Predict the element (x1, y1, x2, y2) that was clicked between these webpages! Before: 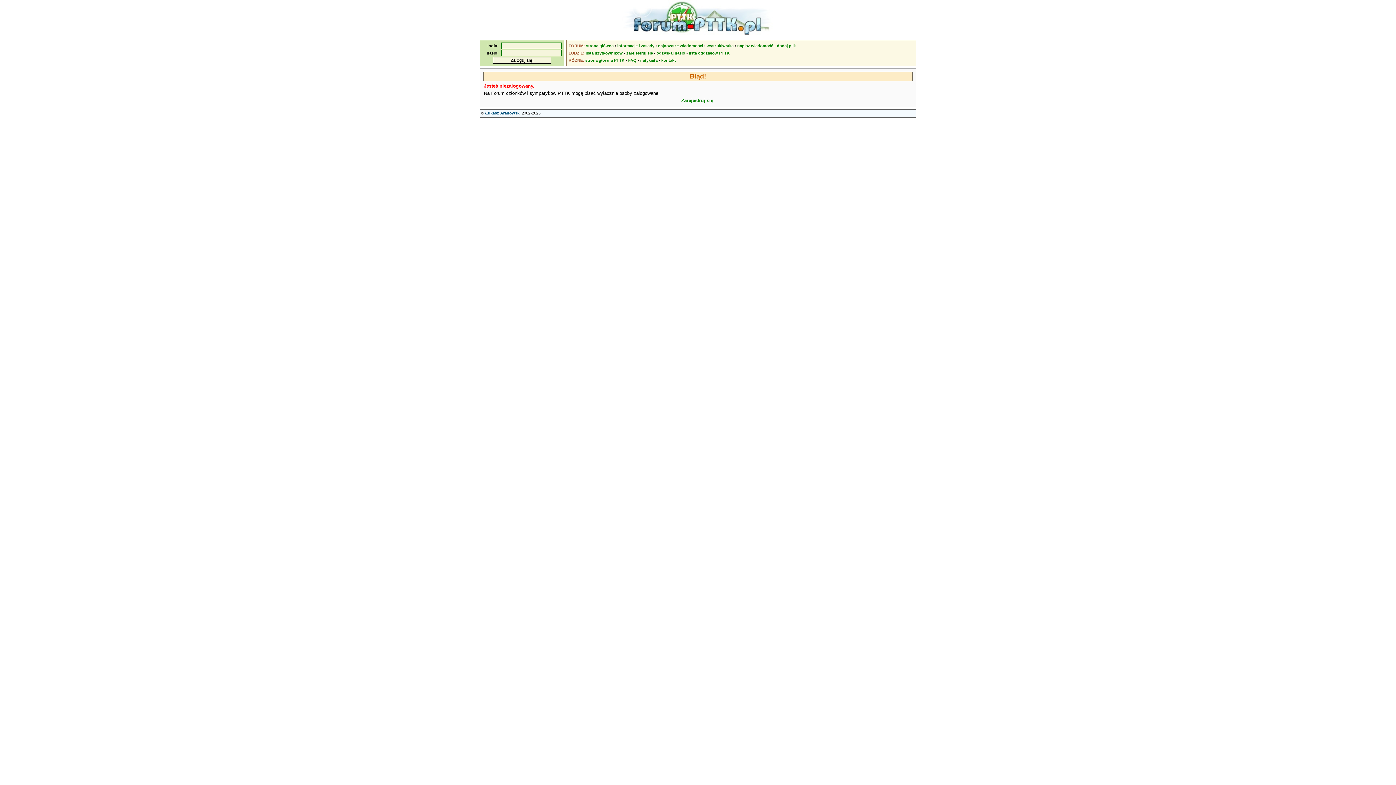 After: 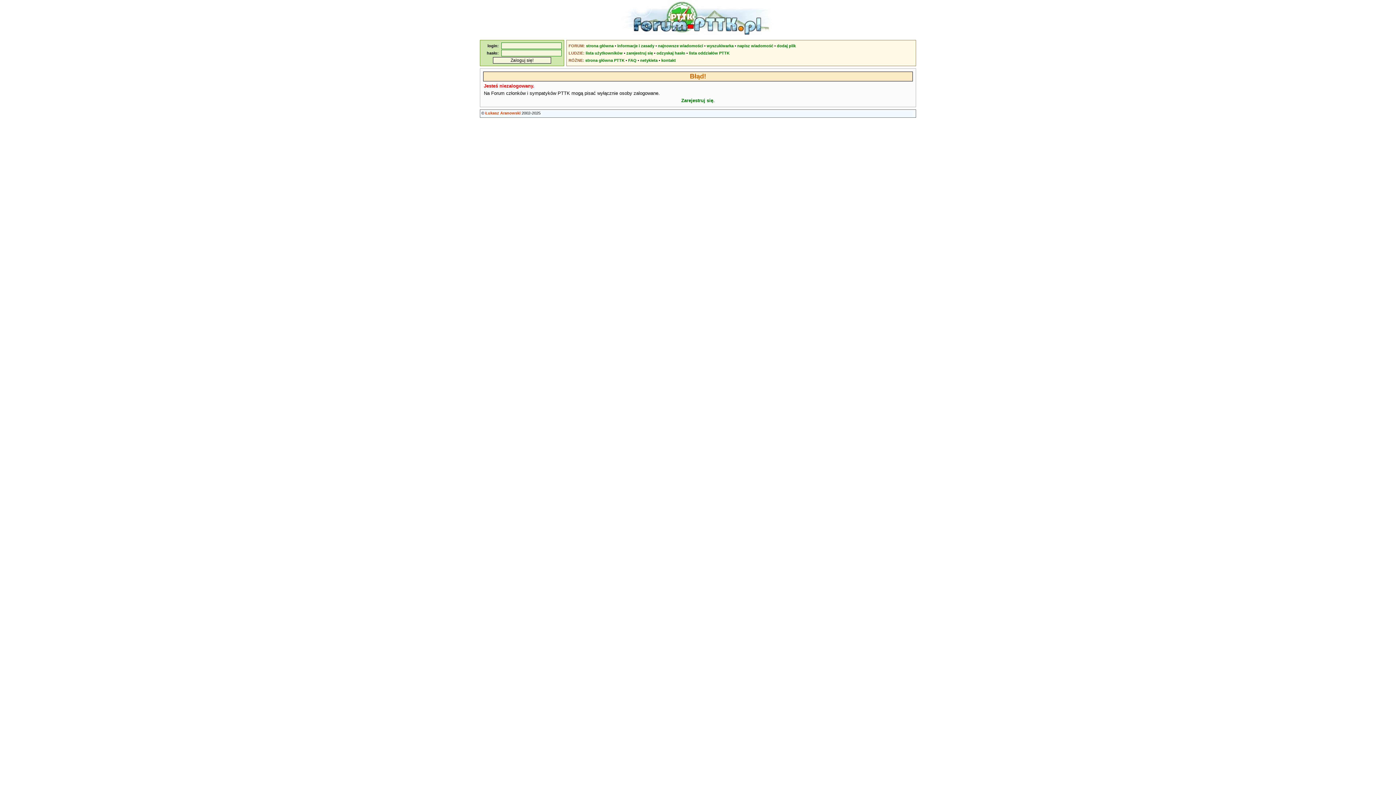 Action: label: Łukasz Aranowski bbox: (485, 110, 520, 115)